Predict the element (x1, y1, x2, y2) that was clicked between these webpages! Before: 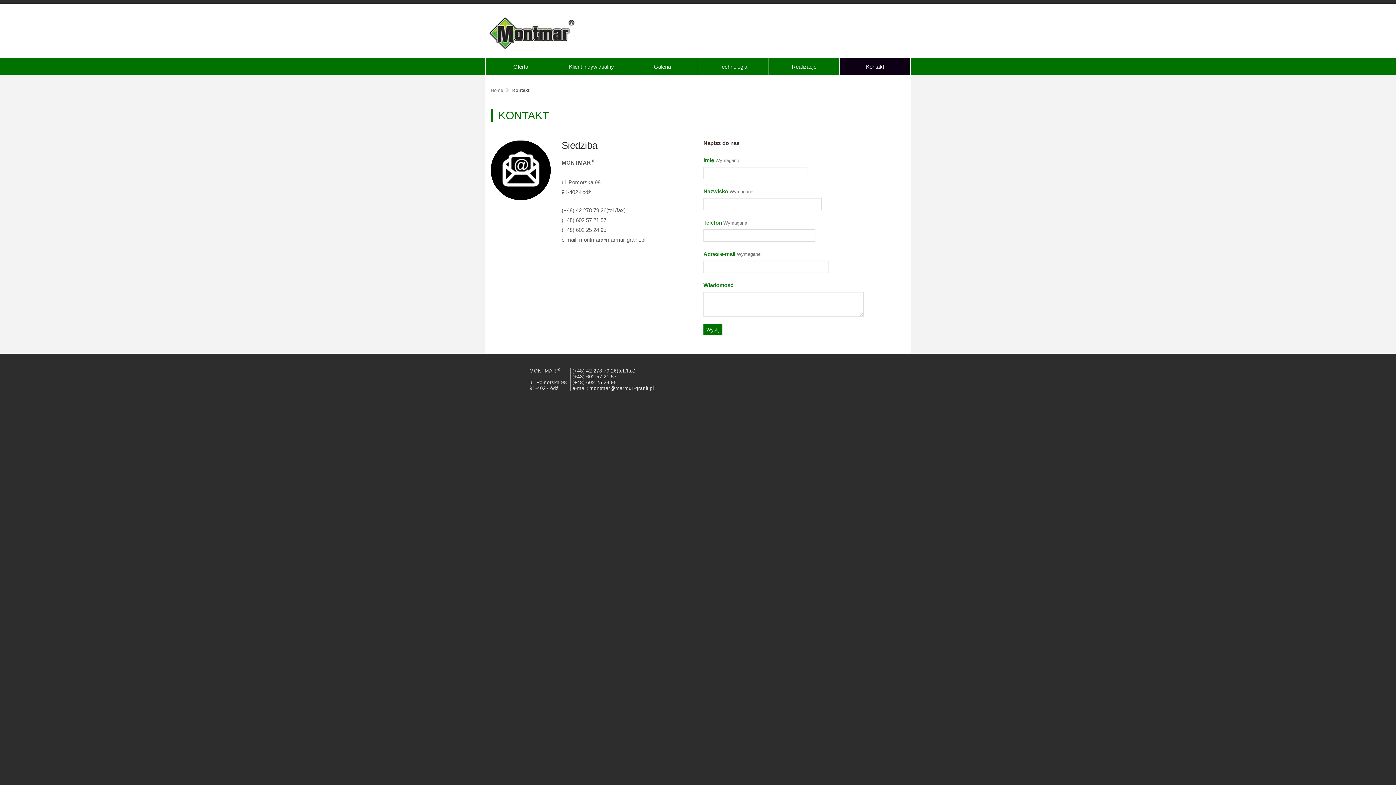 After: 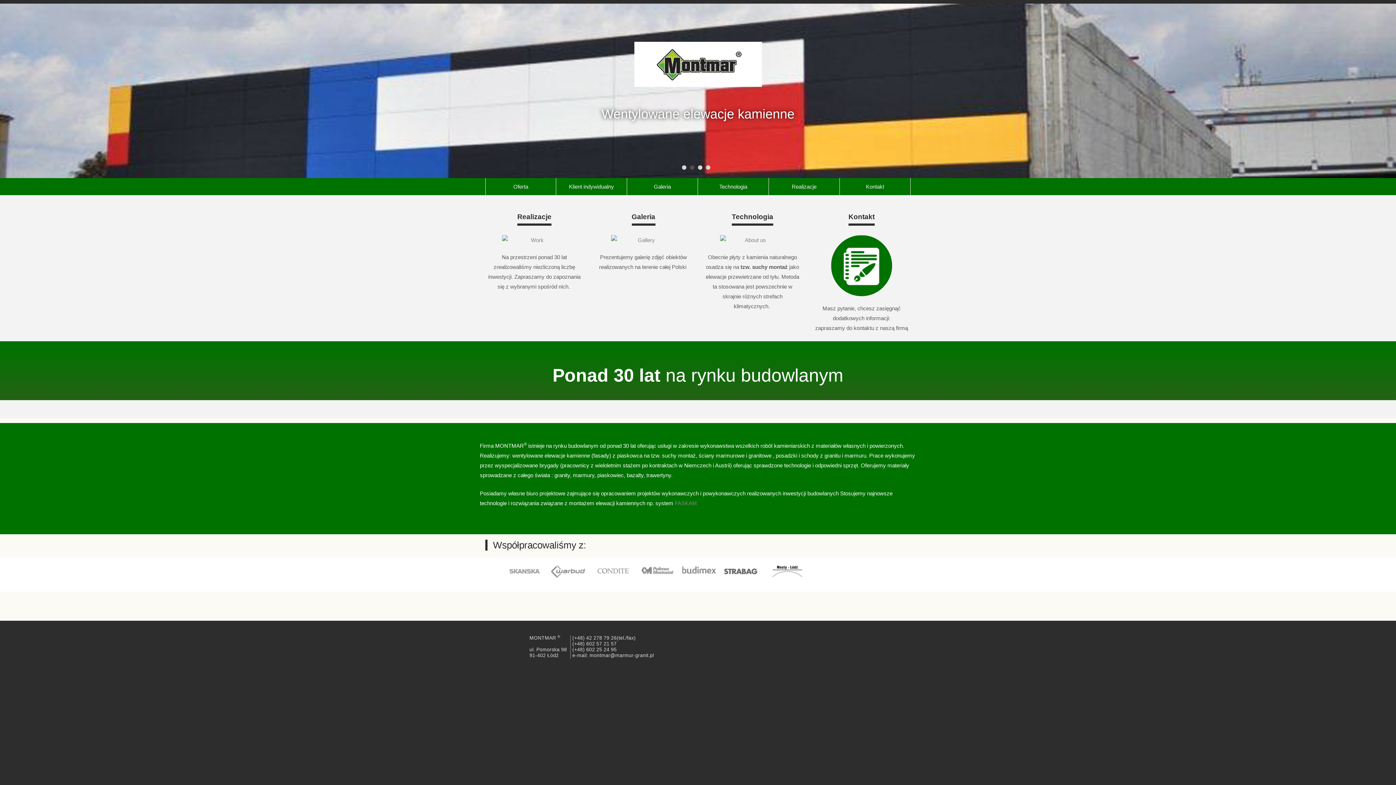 Action: label: Home bbox: (490, 87, 503, 93)